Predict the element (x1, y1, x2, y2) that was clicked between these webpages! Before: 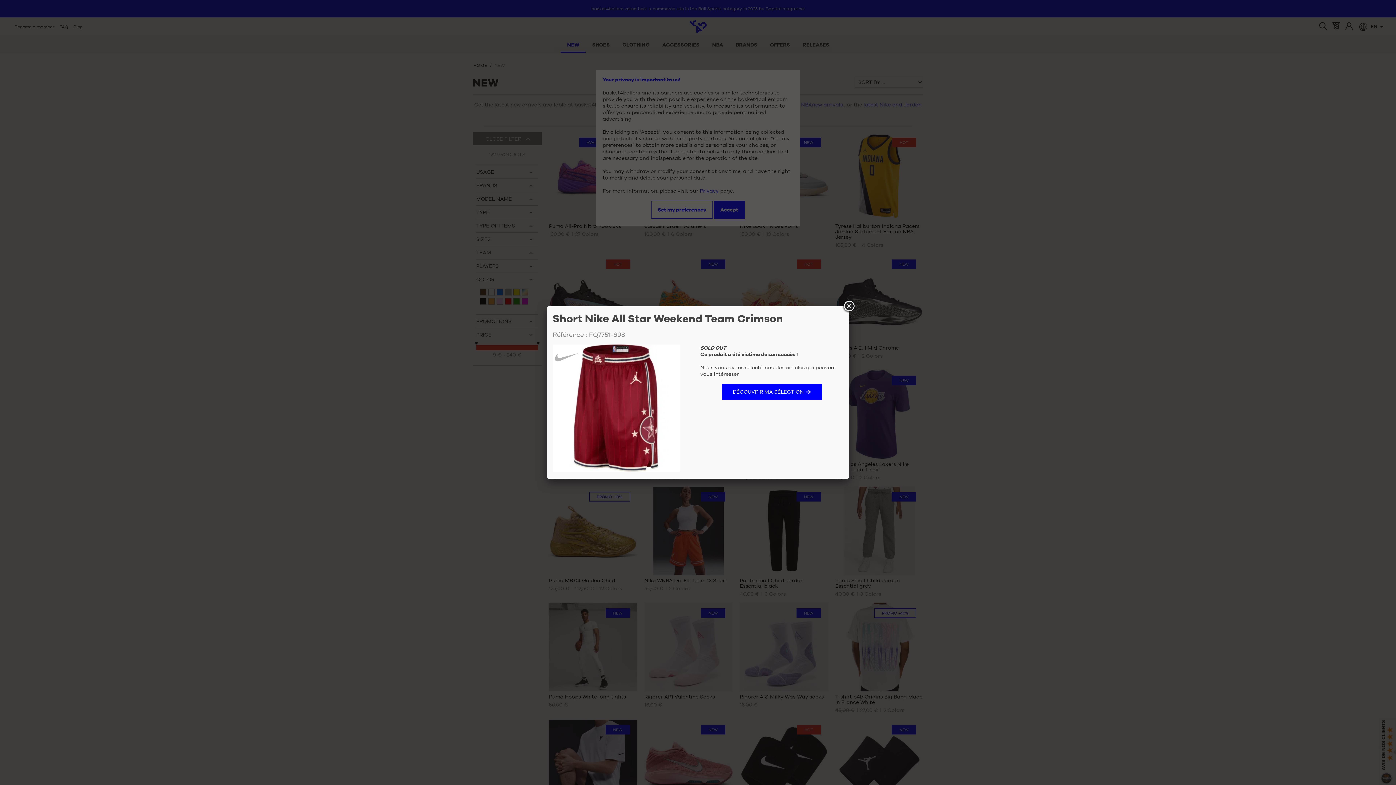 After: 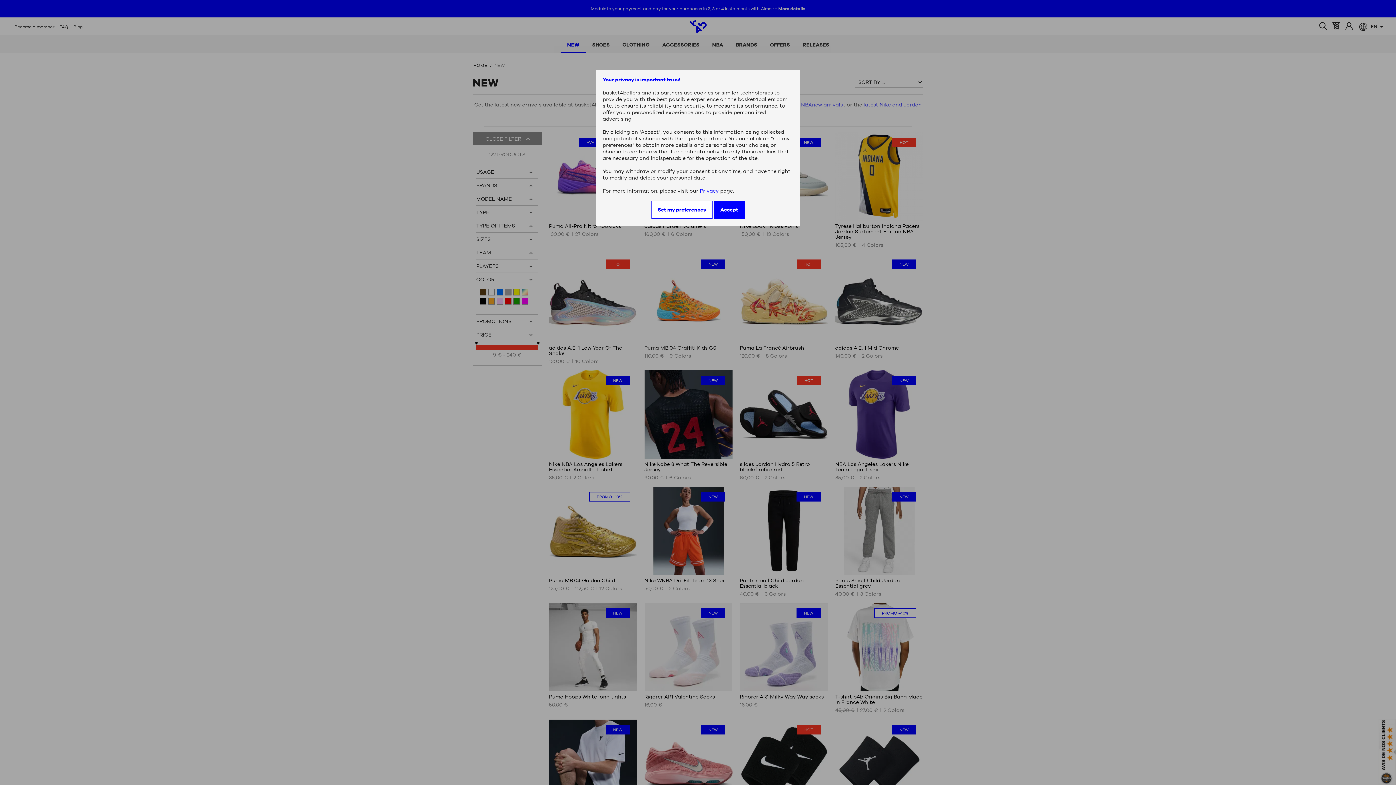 Action: bbox: (722, 384, 822, 400) label: DÉCOUVRIR MA SÉLECTION